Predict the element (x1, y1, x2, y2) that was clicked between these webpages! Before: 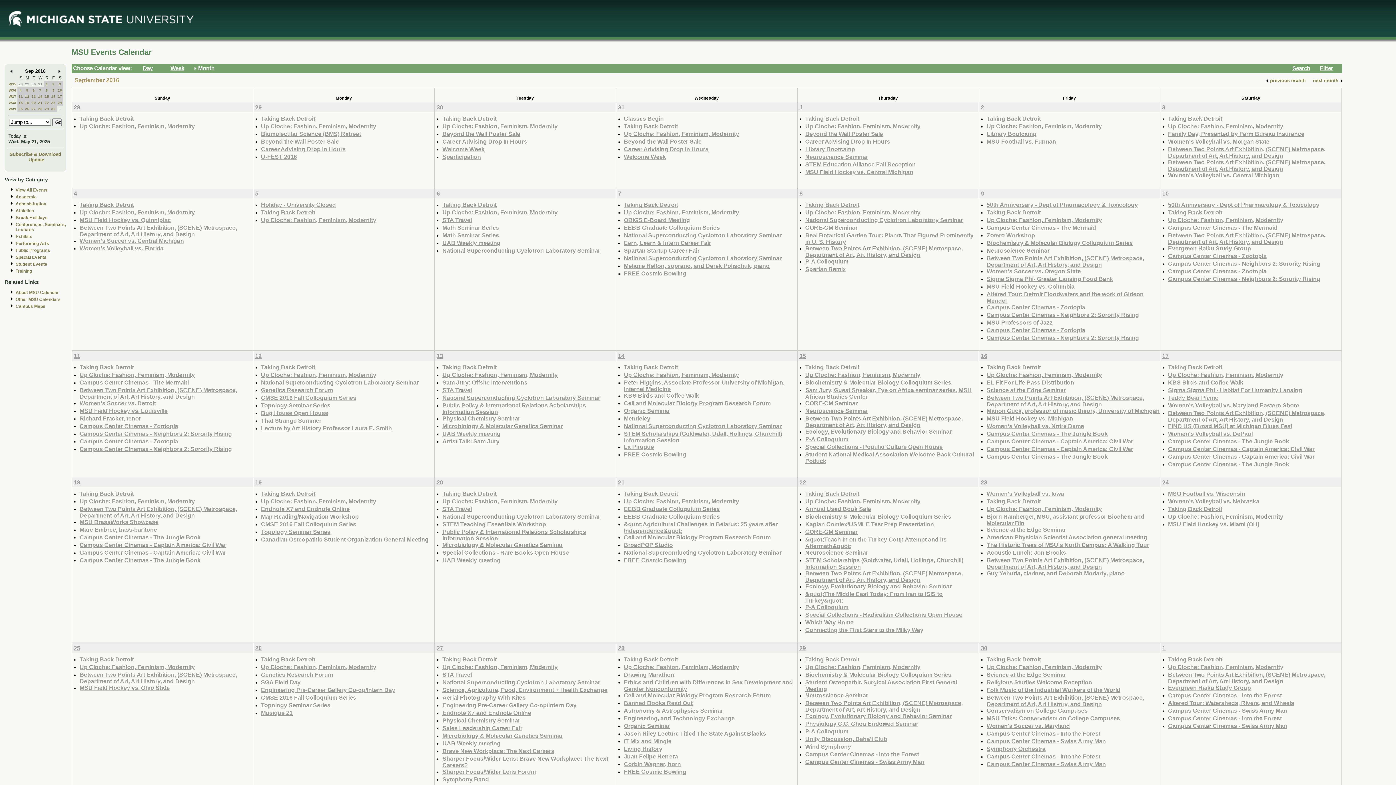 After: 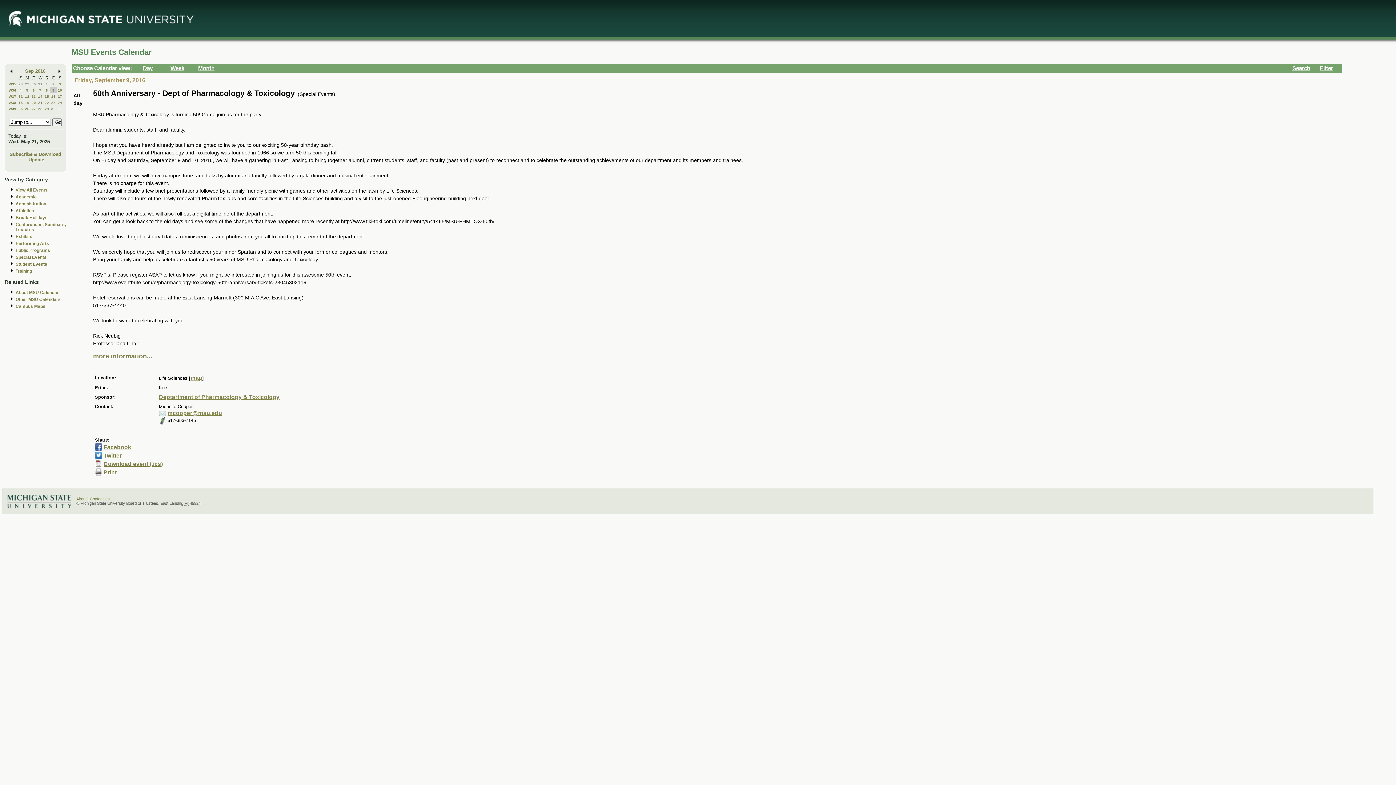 Action: label: 50th Anniversary - Dept of Pharmacology & Toxicology bbox: (986, 201, 1138, 207)